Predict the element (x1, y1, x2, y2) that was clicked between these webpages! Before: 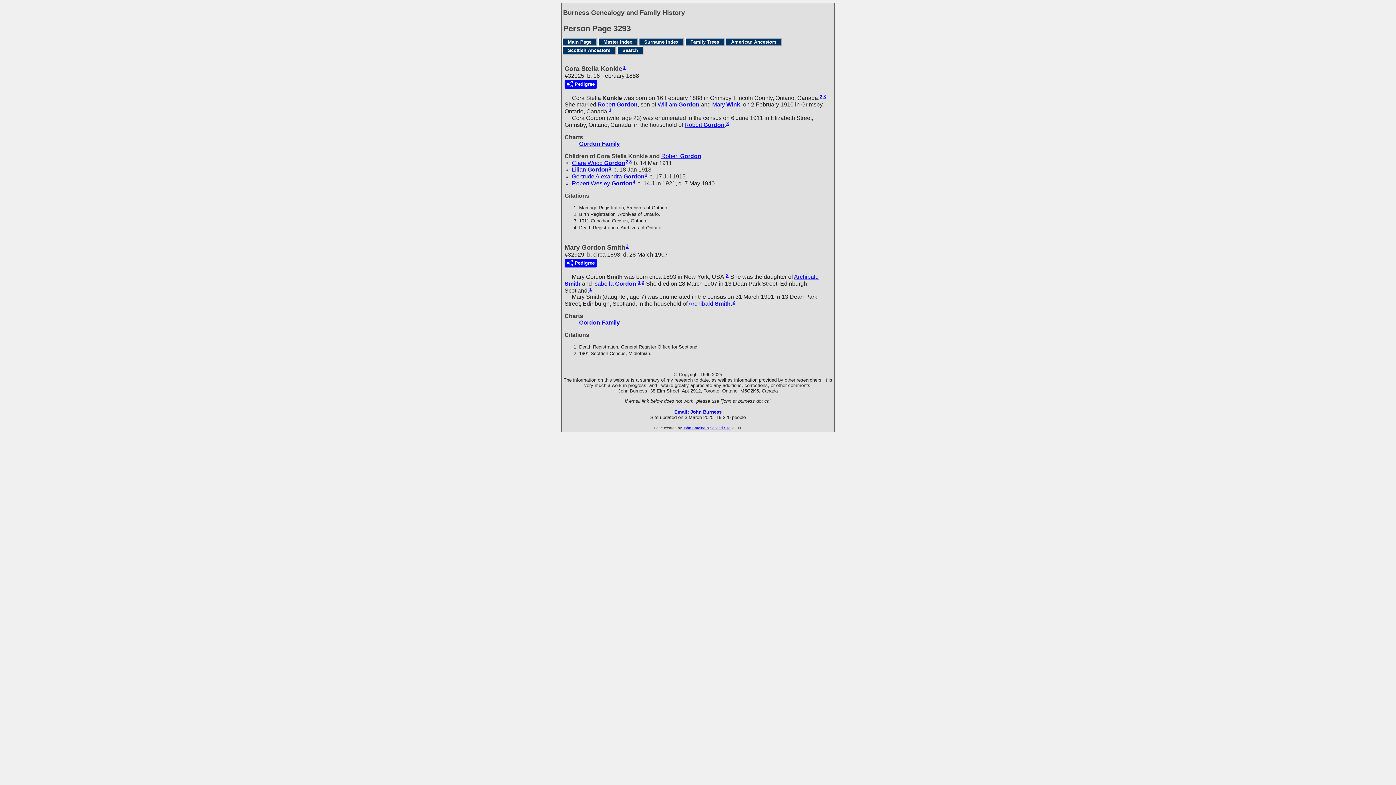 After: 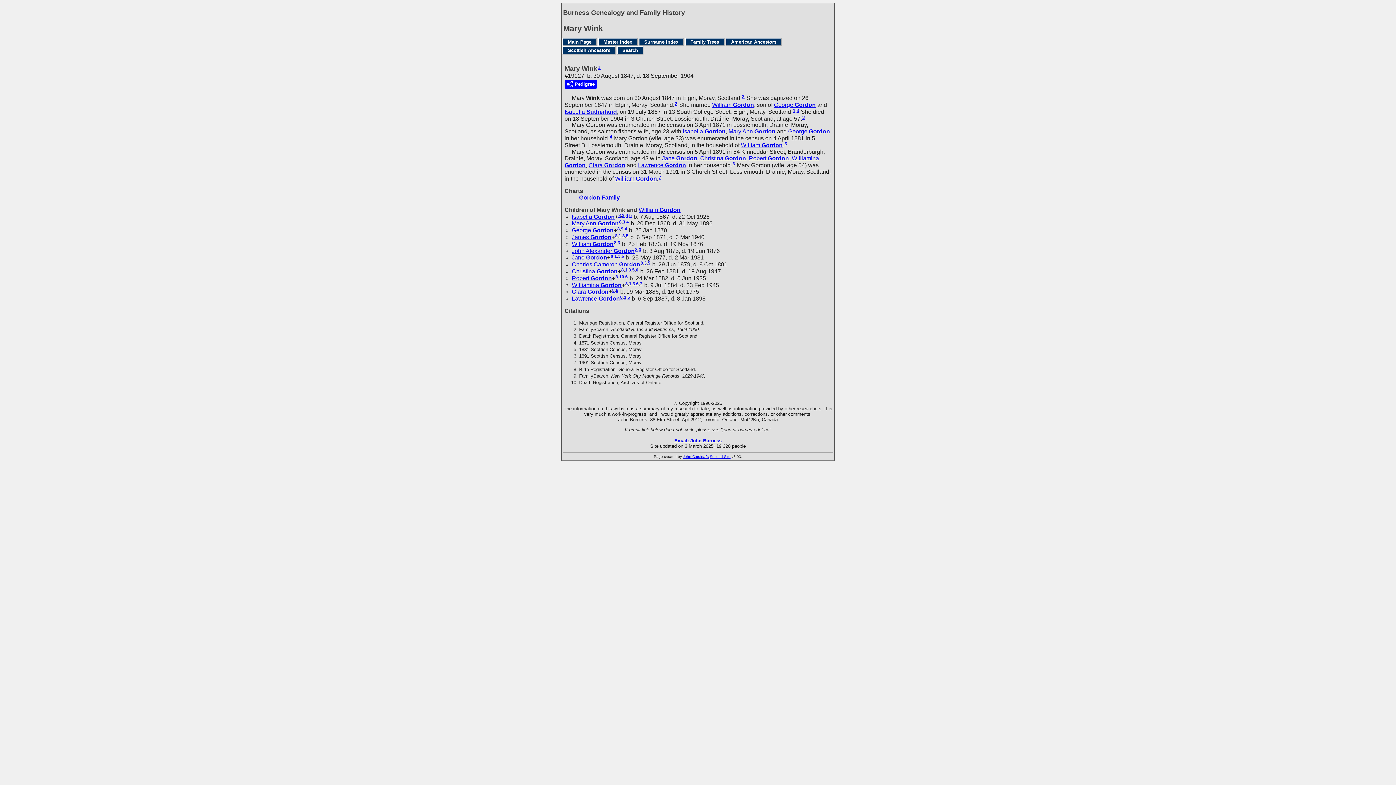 Action: bbox: (712, 101, 740, 107) label: Mary Wink